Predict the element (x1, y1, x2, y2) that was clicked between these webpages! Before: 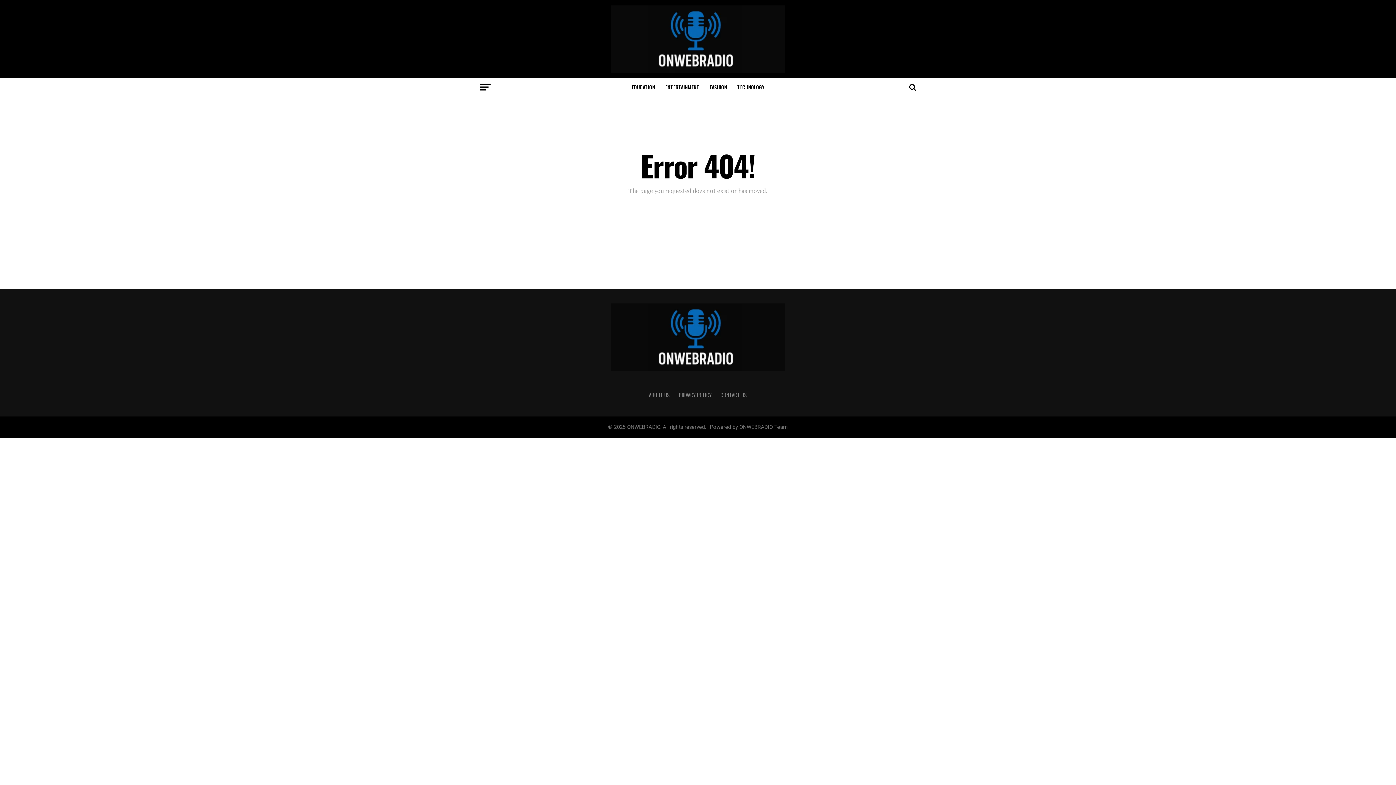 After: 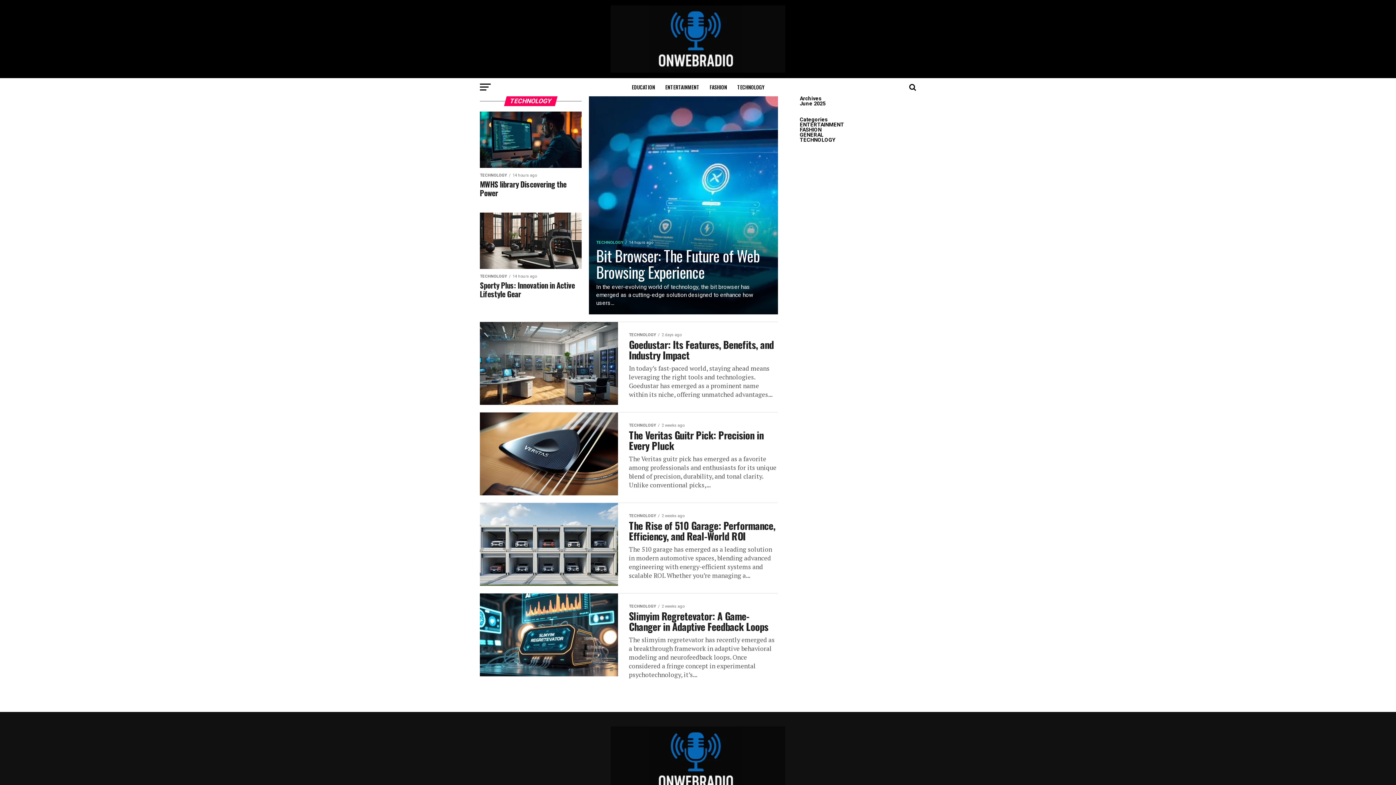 Action: bbox: (733, 78, 768, 96) label: TECHNOLOGY